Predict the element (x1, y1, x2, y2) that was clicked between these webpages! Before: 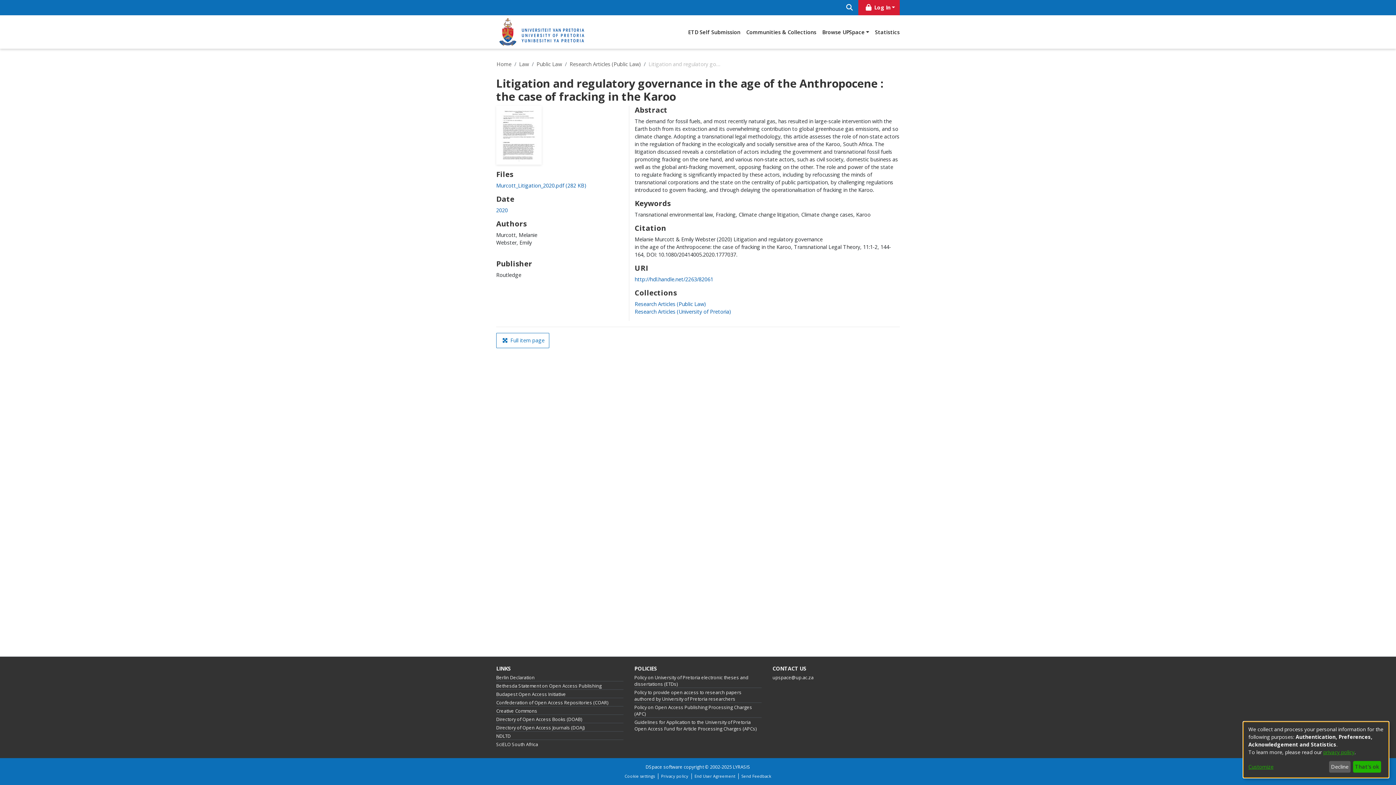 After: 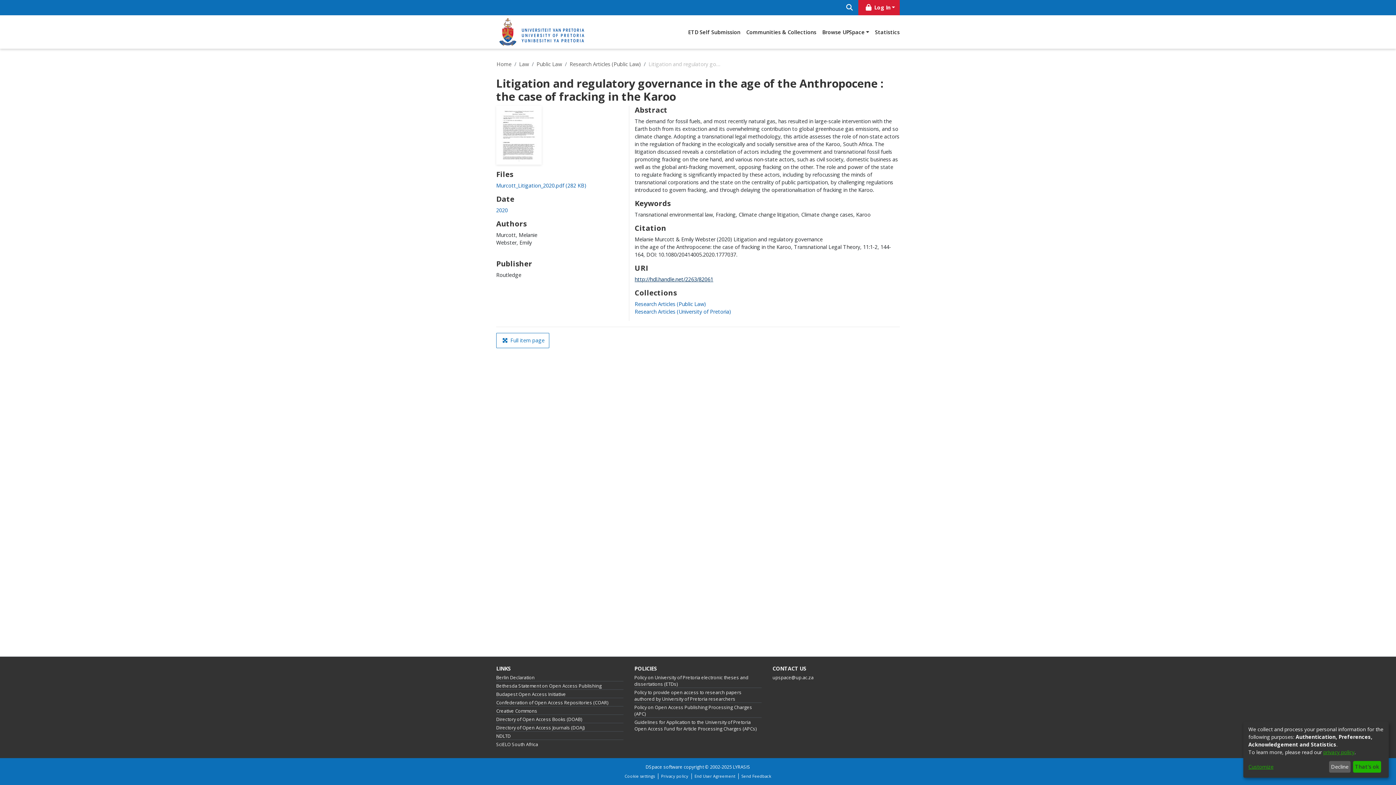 Action: label: http://hdl.handle.net/2263/82061 bbox: (634, 246, 713, 253)